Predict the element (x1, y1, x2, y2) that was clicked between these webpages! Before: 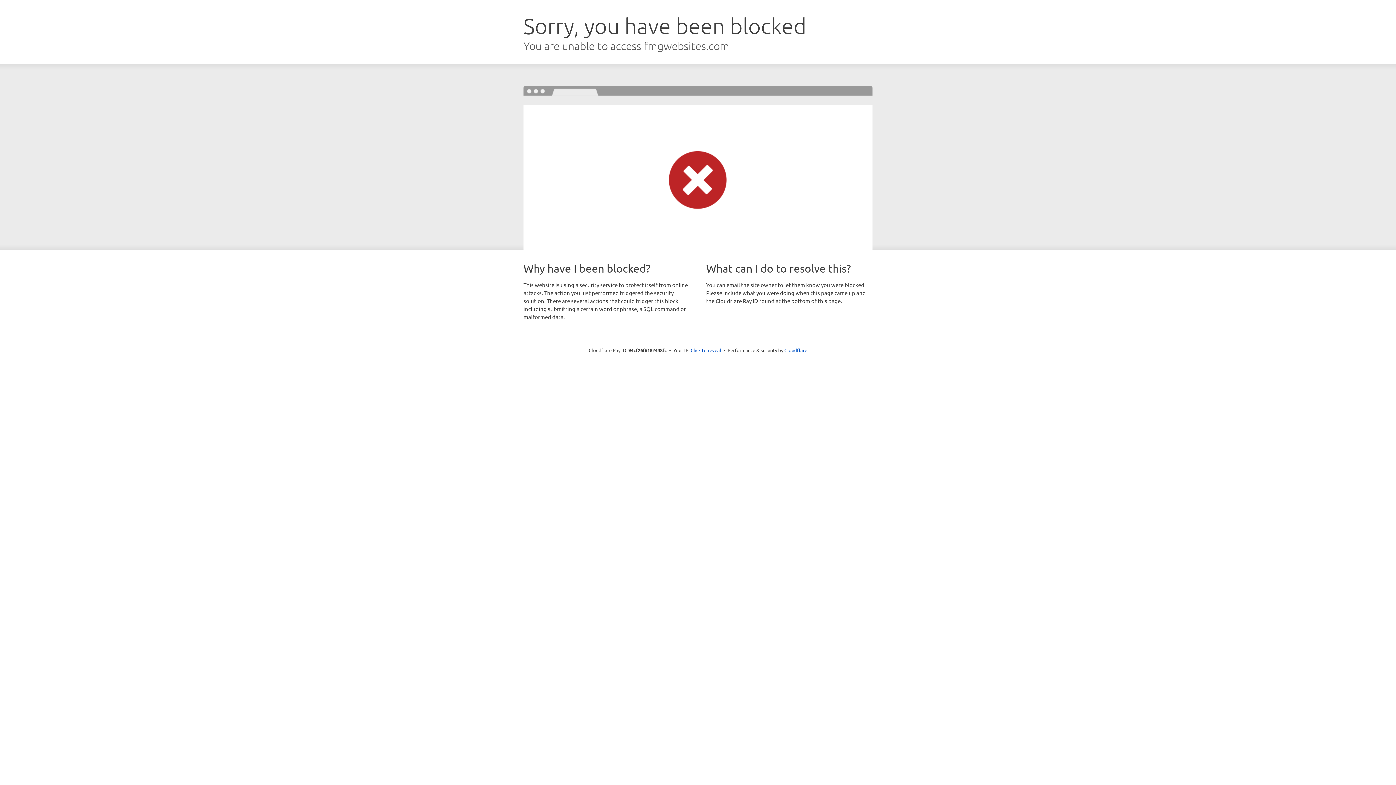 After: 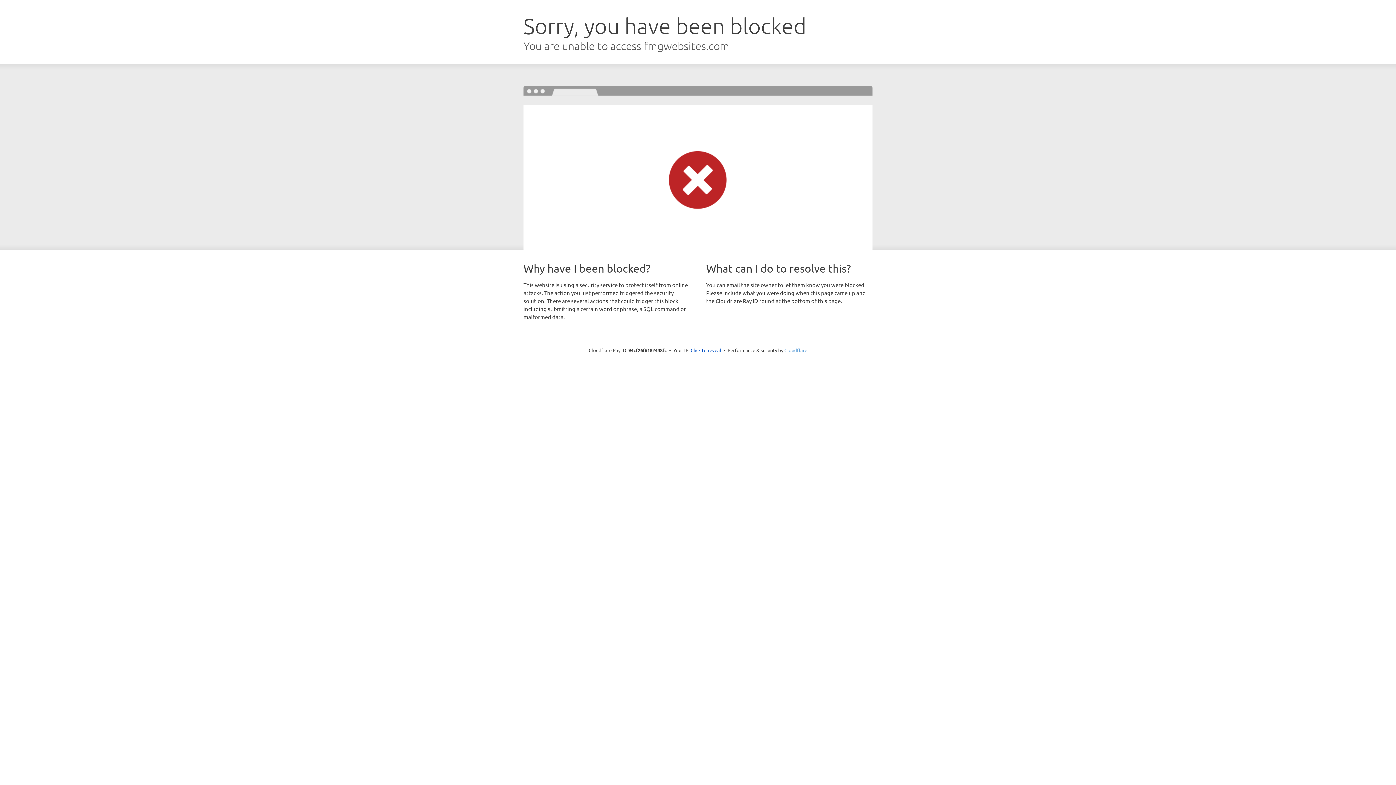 Action: label: Cloudflare bbox: (784, 347, 807, 353)